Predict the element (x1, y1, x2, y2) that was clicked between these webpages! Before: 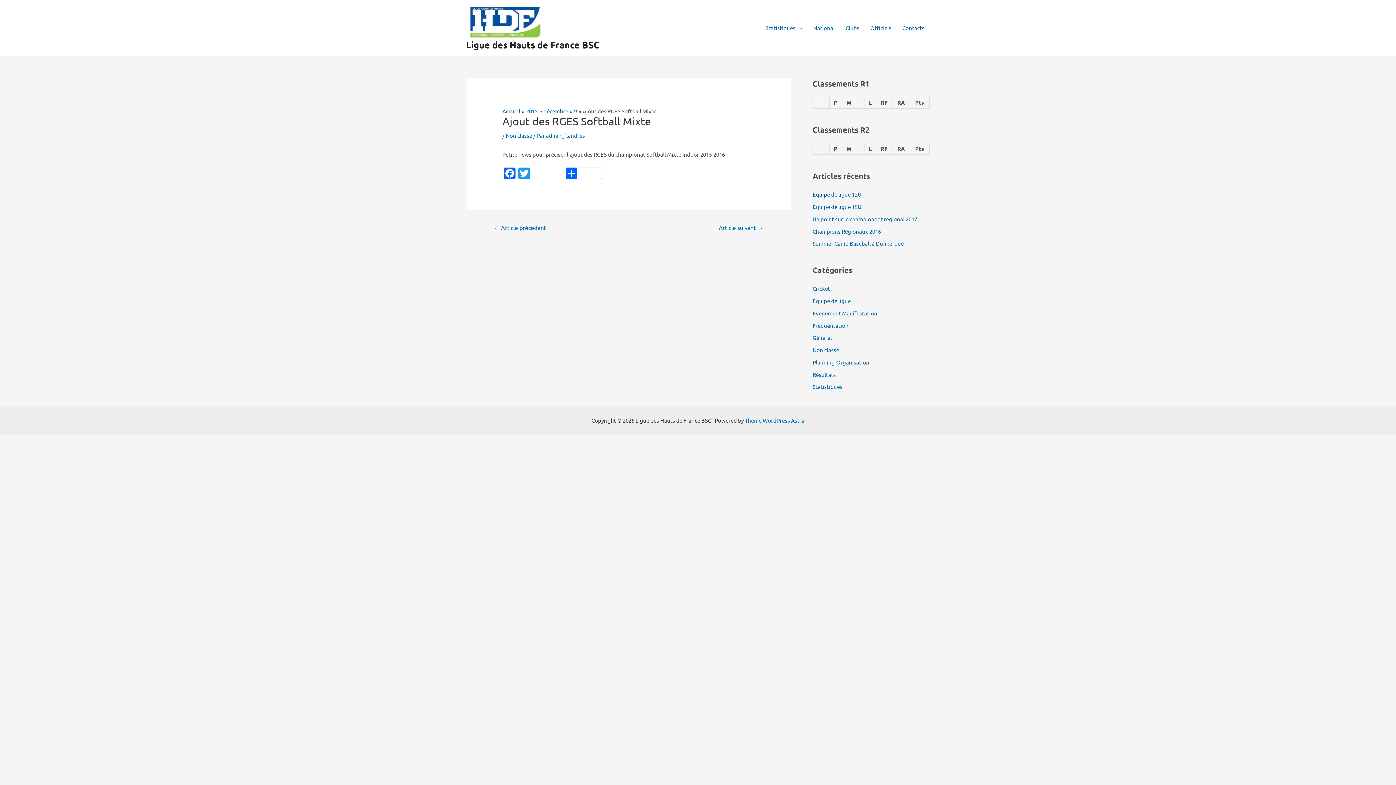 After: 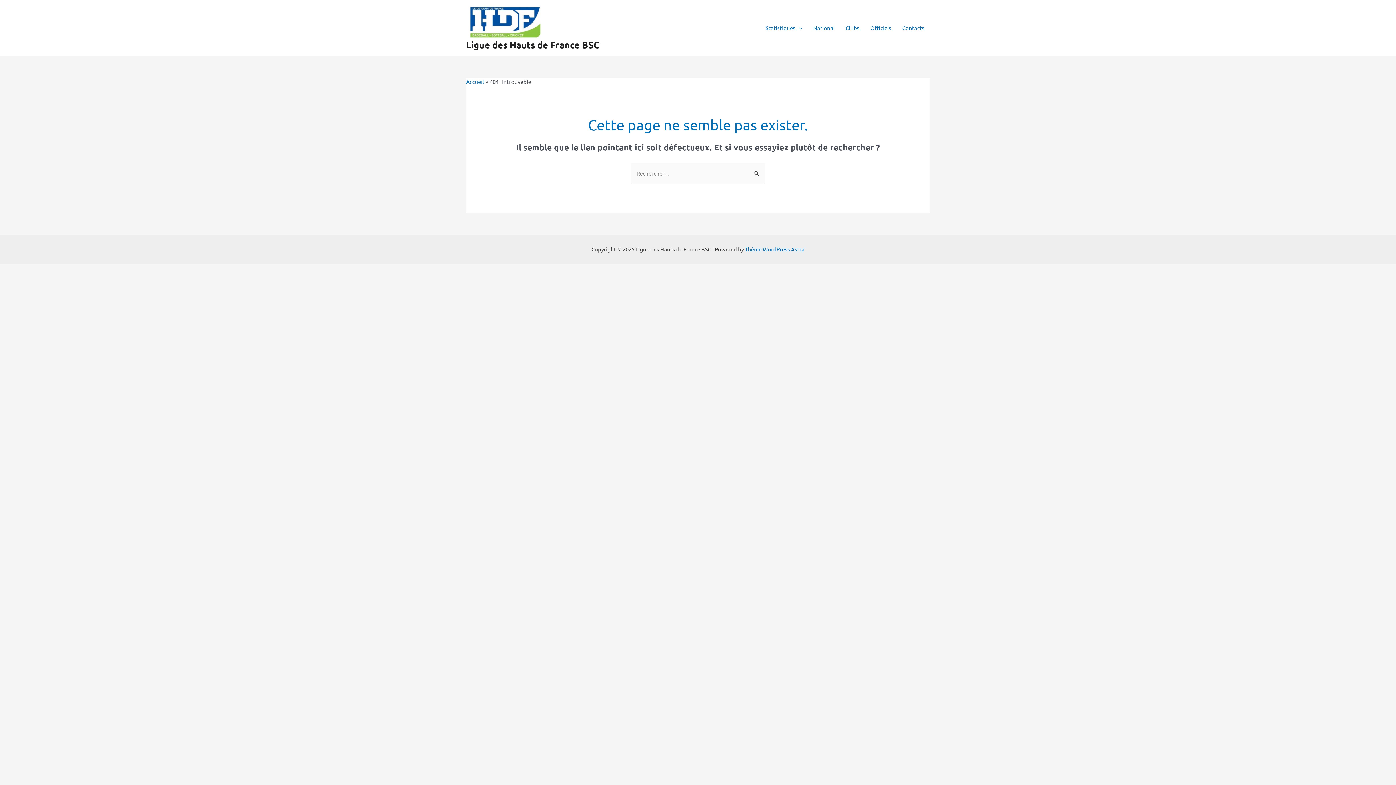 Action: bbox: (897, 15, 930, 40) label: Contacts